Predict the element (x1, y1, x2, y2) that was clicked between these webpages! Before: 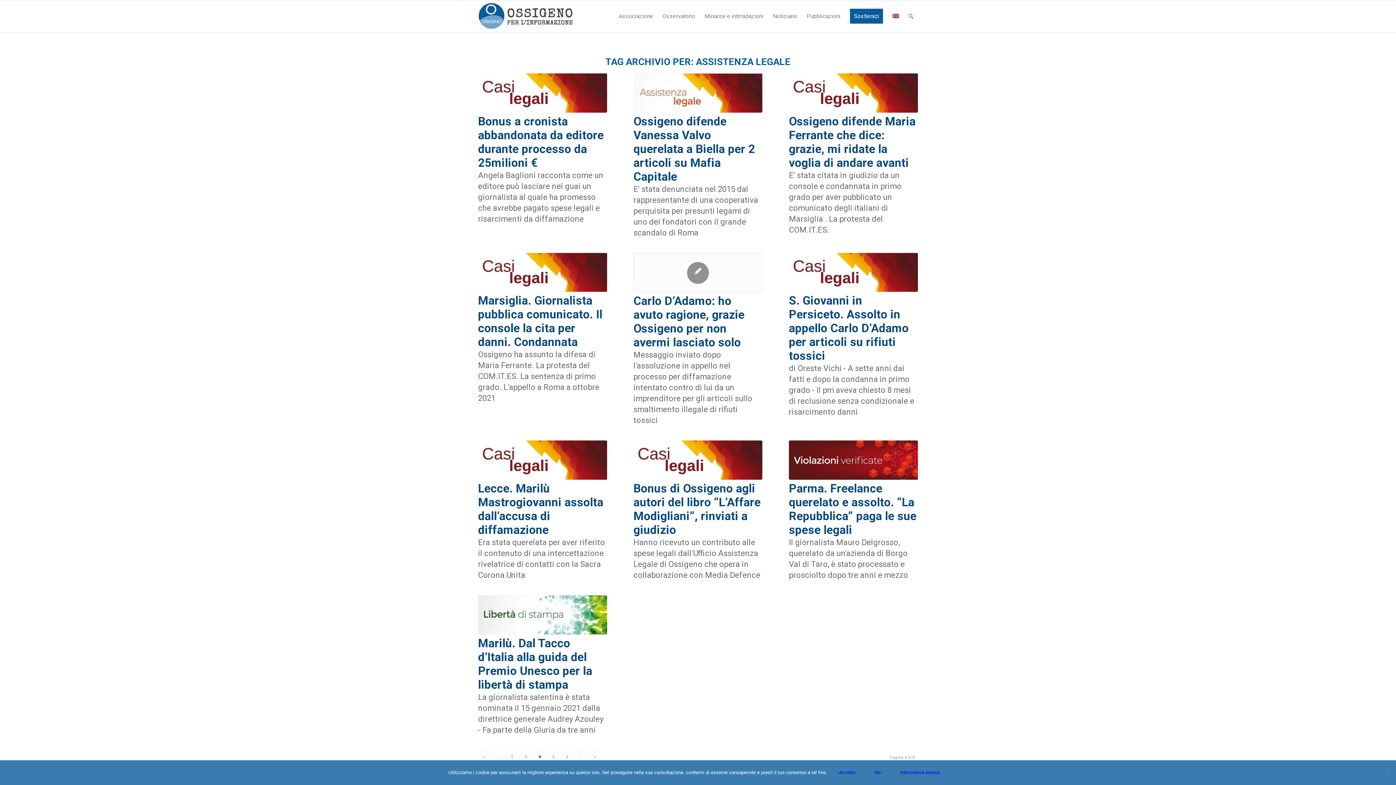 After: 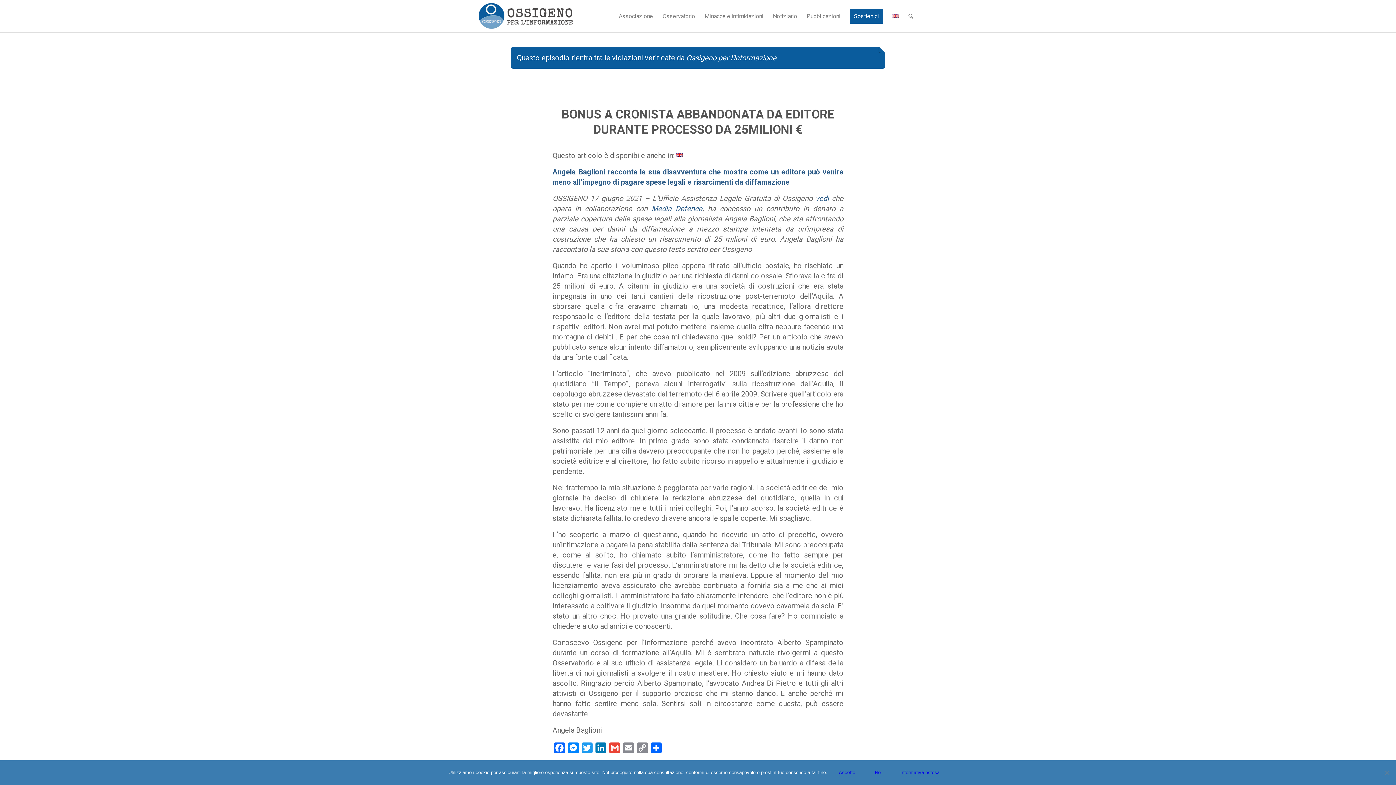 Action: bbox: (478, 73, 607, 112)